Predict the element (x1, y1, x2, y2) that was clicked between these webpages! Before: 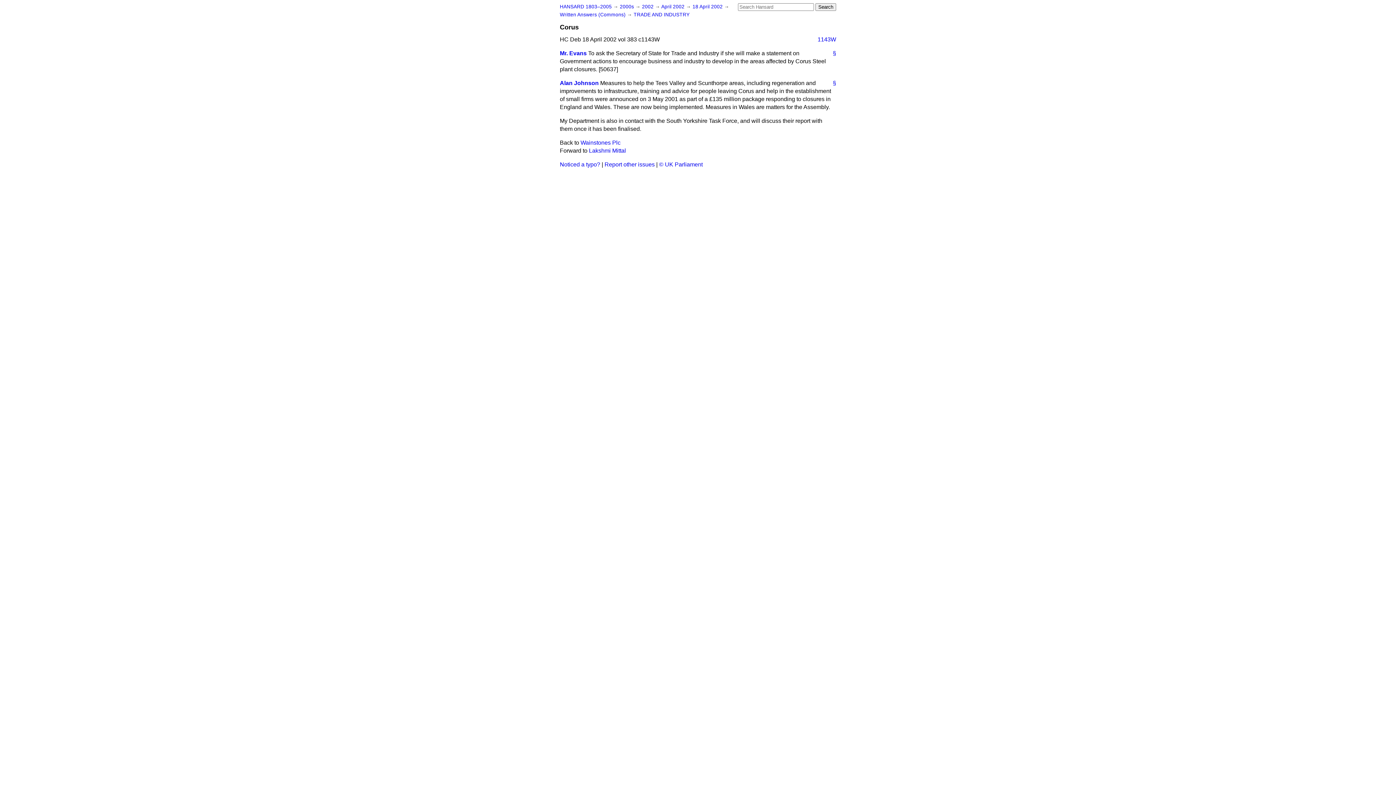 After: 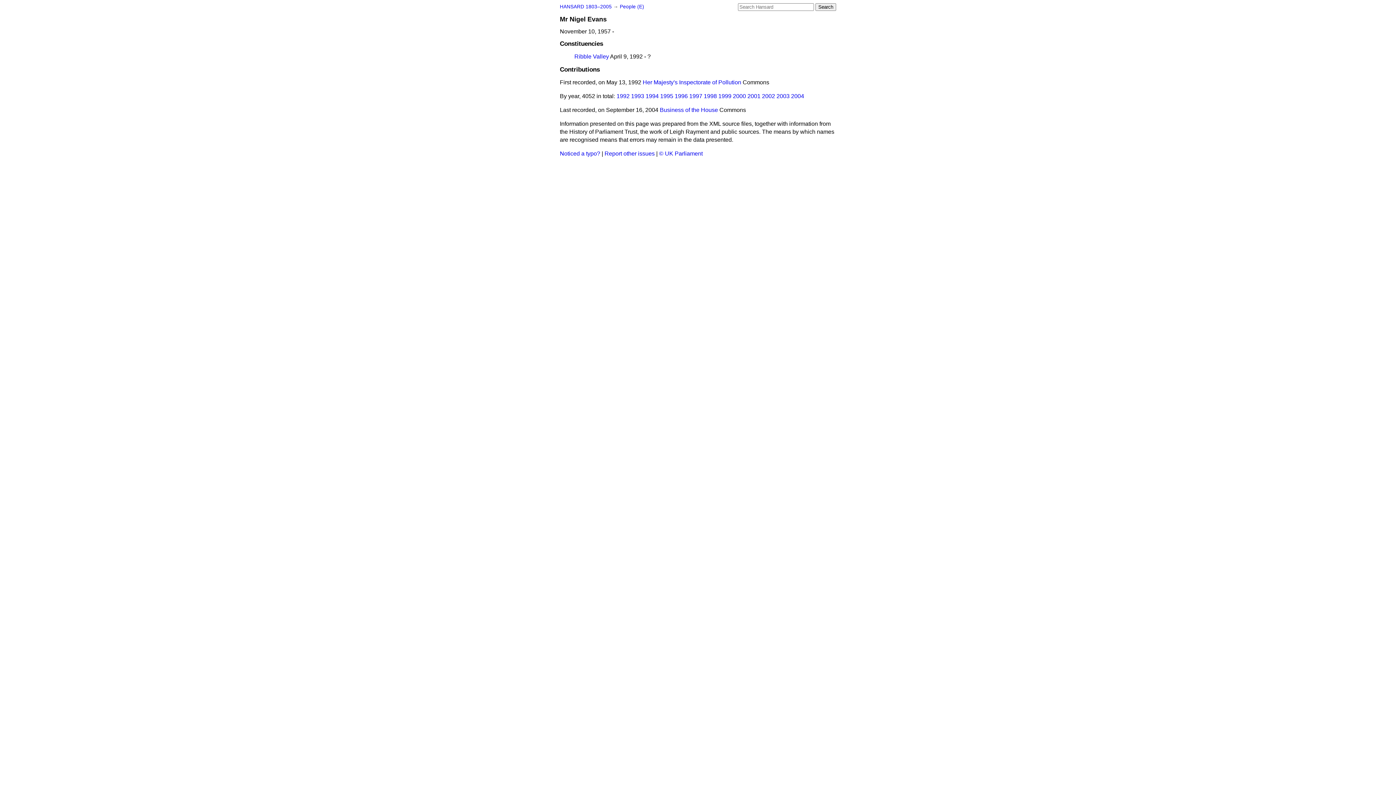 Action: bbox: (560, 50, 586, 56) label: Mr. Evans